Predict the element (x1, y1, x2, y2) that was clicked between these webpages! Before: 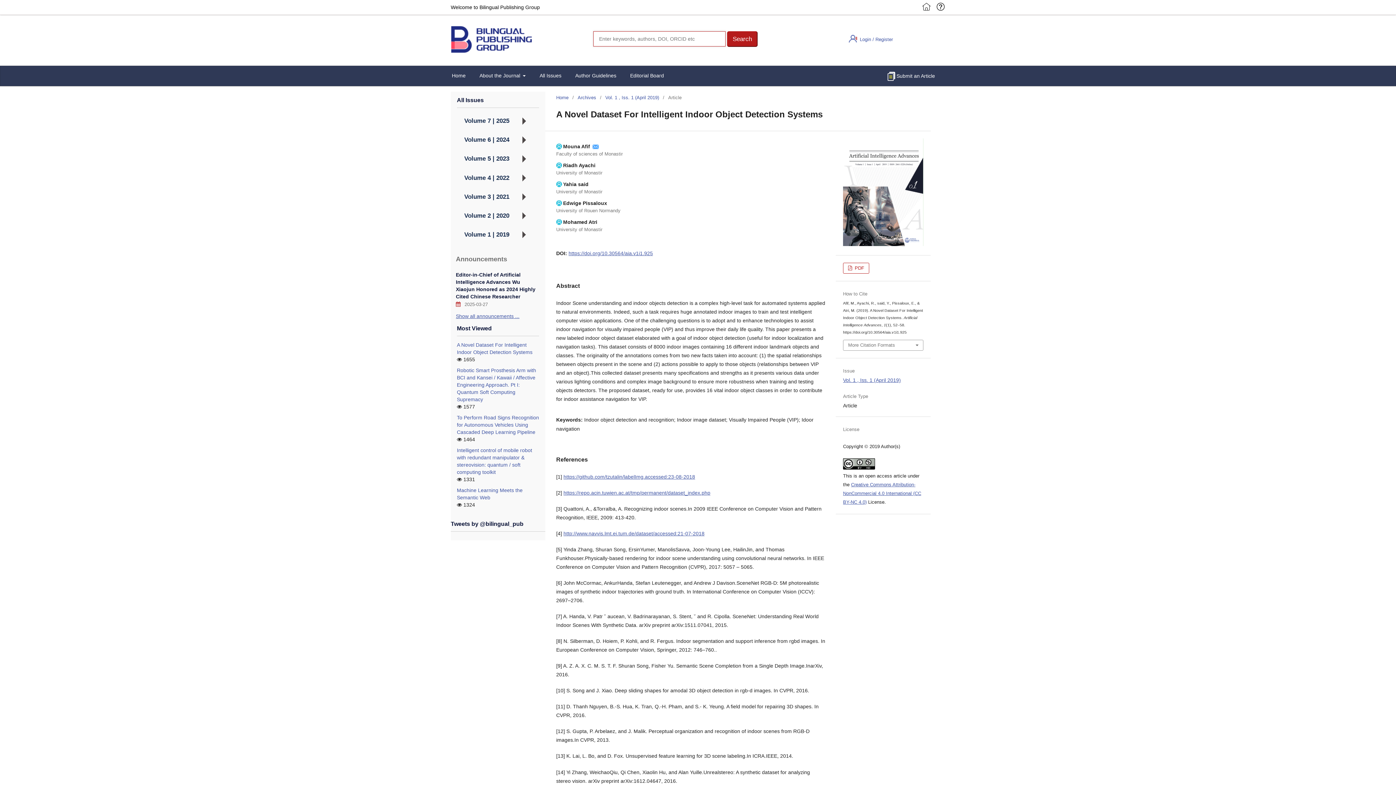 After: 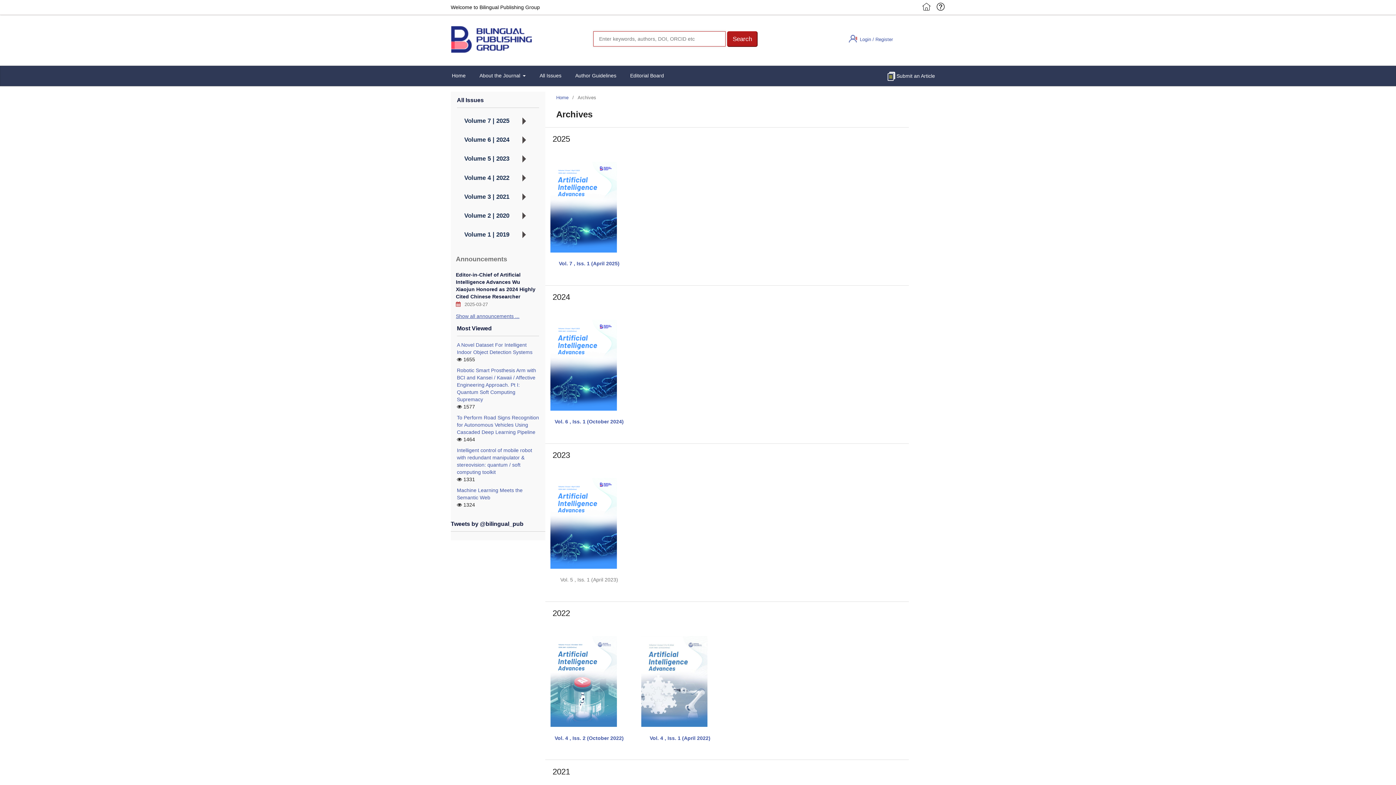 Action: bbox: (536, 70, 565, 81) label: All Issues